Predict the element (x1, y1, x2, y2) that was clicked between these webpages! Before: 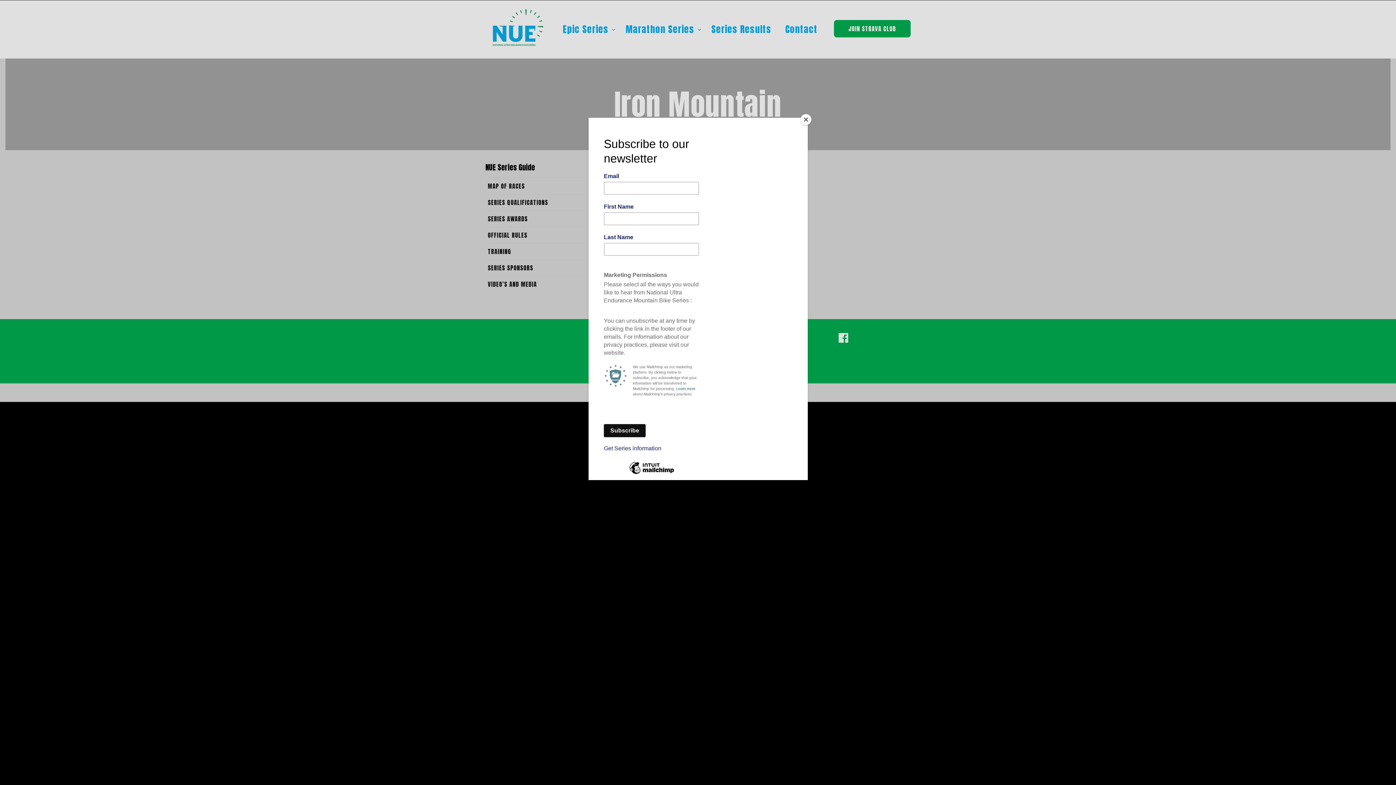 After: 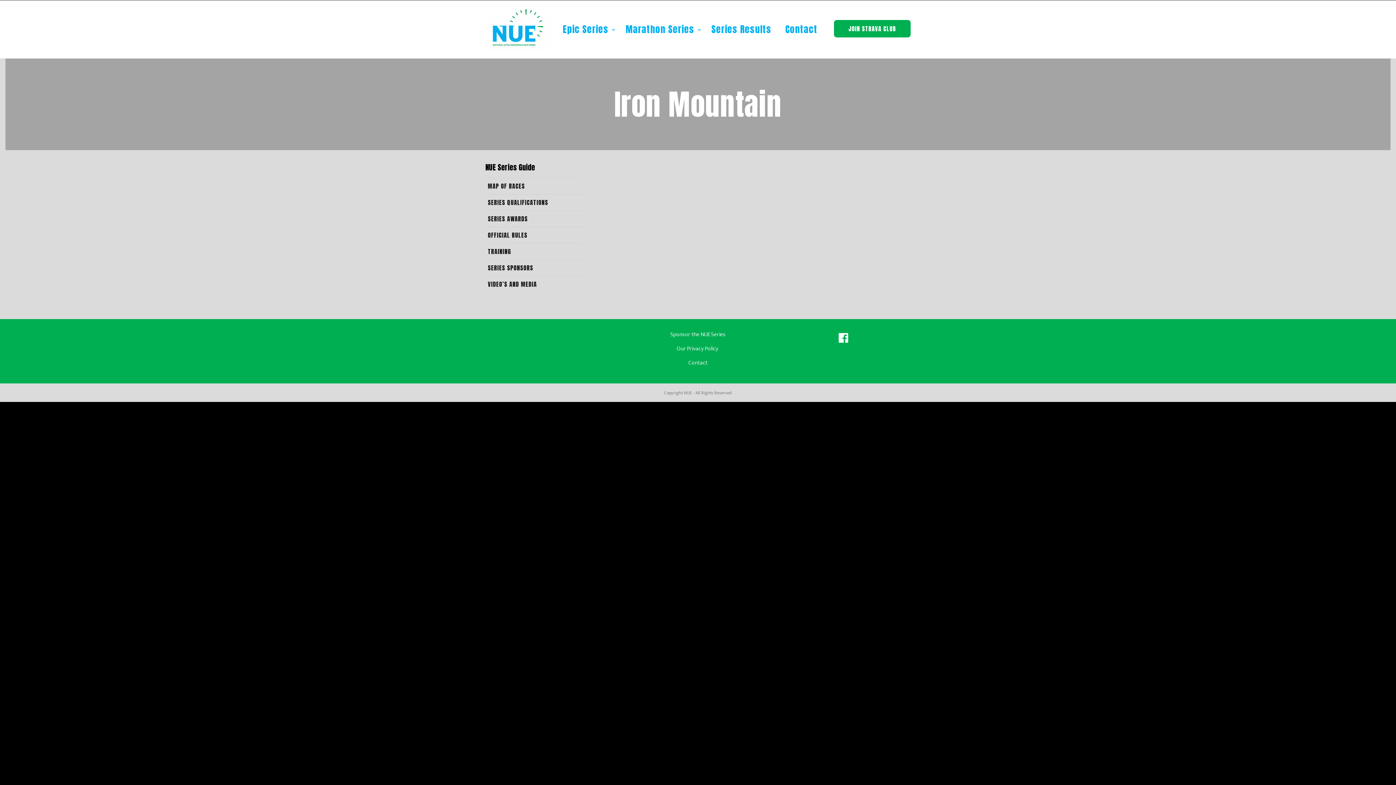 Action: bbox: (800, 114, 811, 125) label: Close